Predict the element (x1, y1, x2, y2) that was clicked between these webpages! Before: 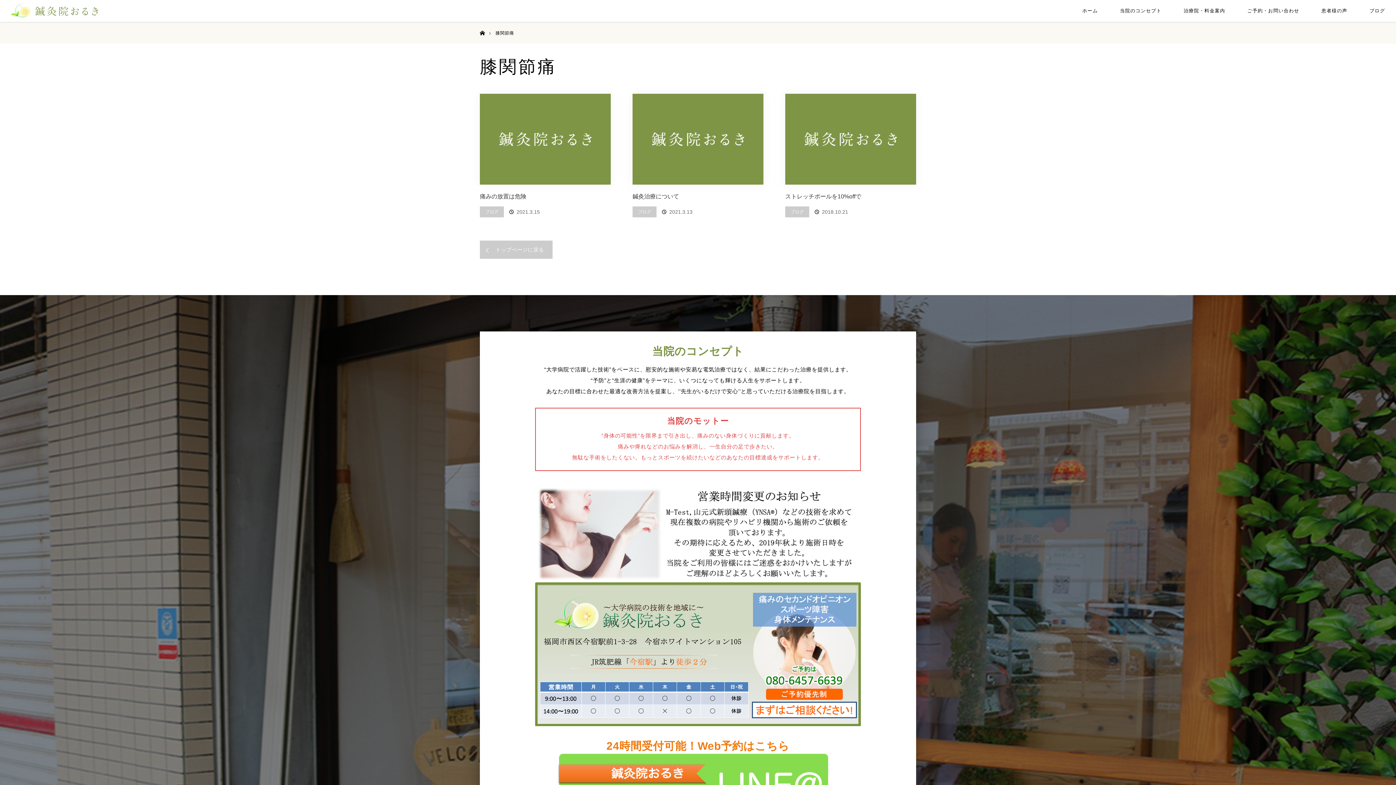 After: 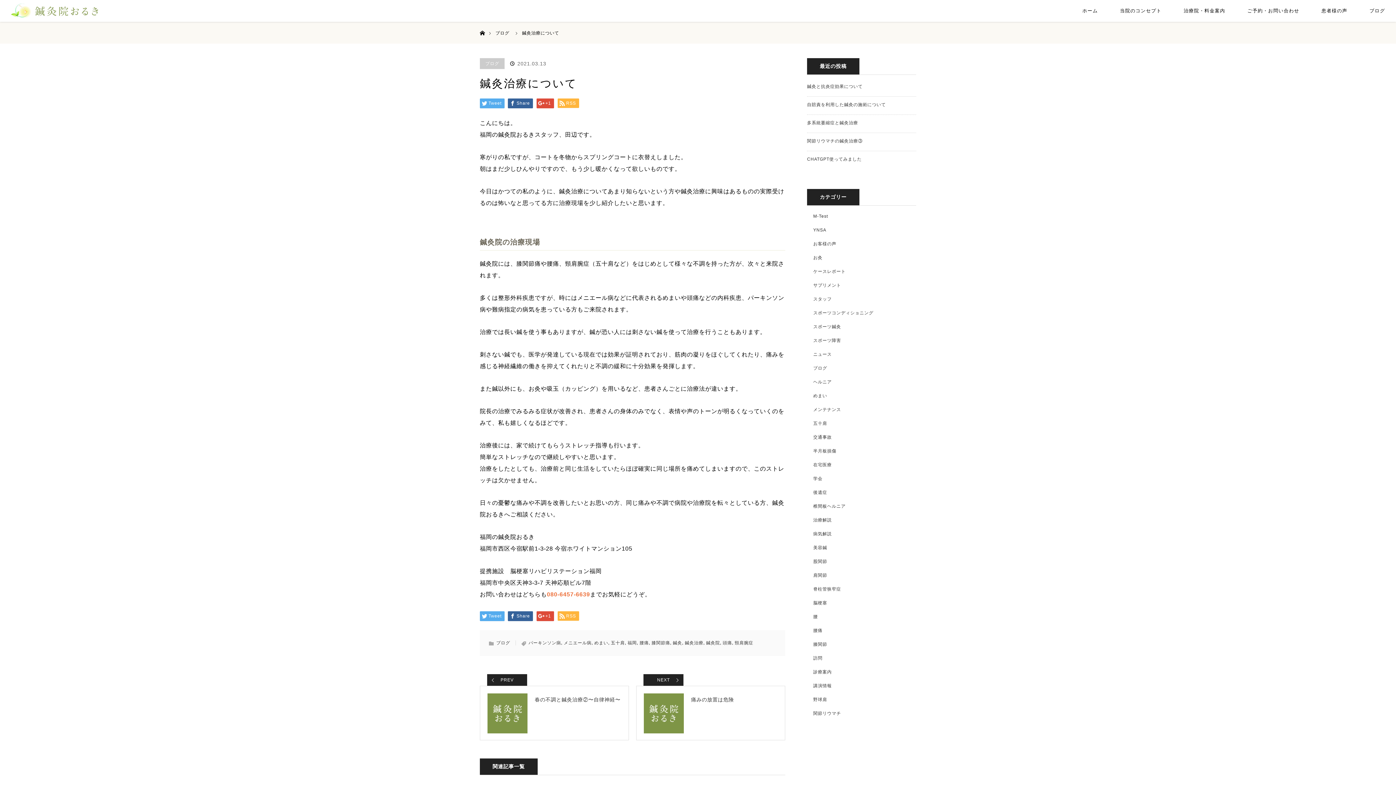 Action: bbox: (632, 93, 763, 184)